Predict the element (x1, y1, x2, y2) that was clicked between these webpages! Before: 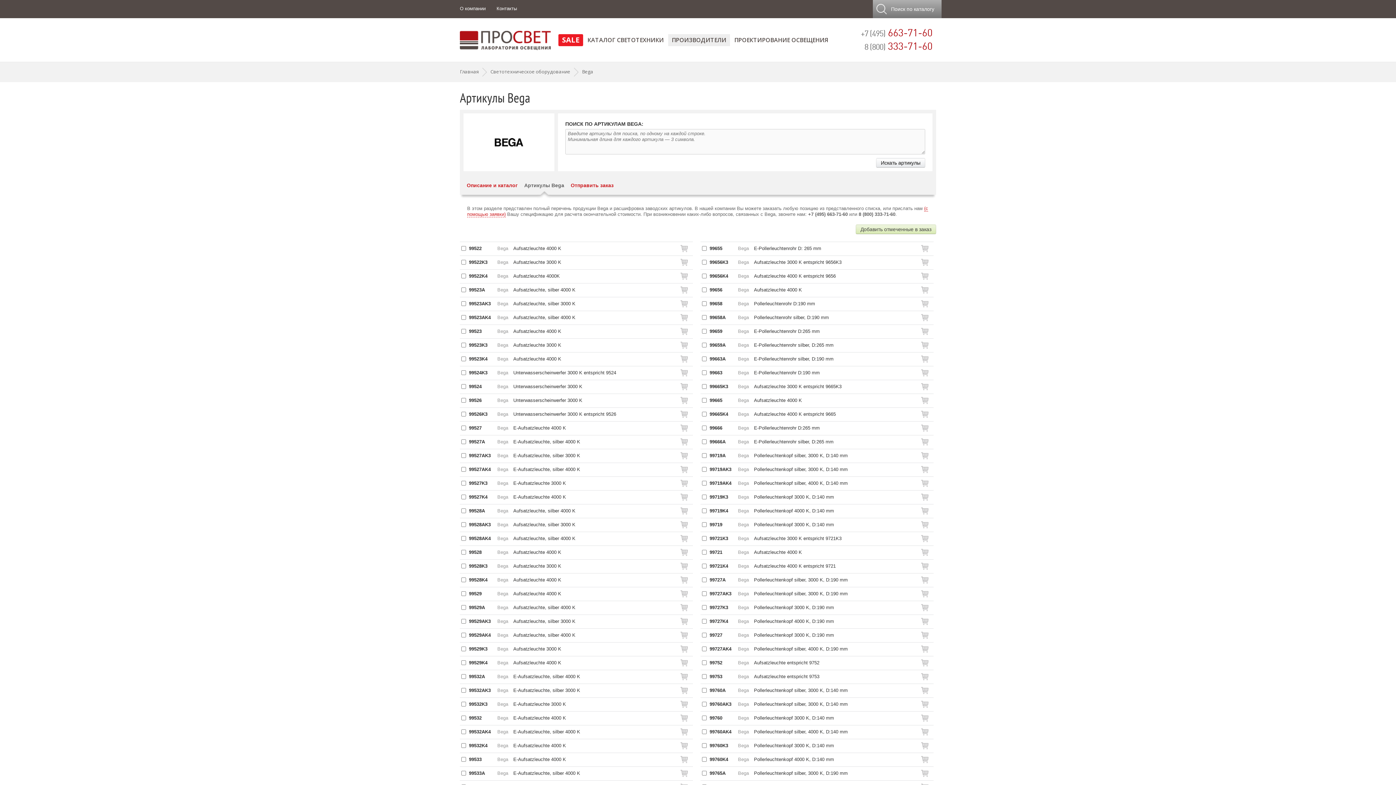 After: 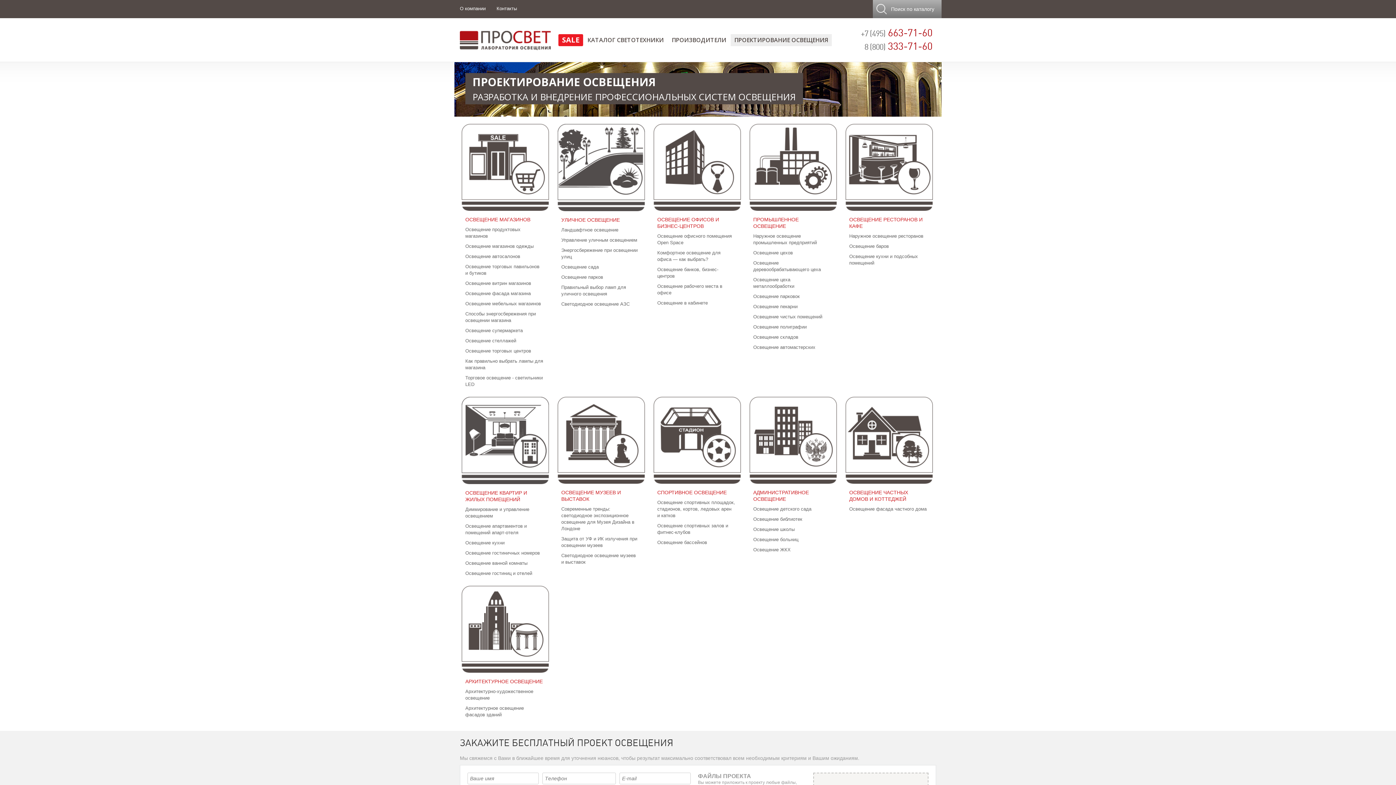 Action: bbox: (730, 34, 832, 46) label: ПРОЕКТИРОВАНИЕ ОСВЕЩЕНИЯ